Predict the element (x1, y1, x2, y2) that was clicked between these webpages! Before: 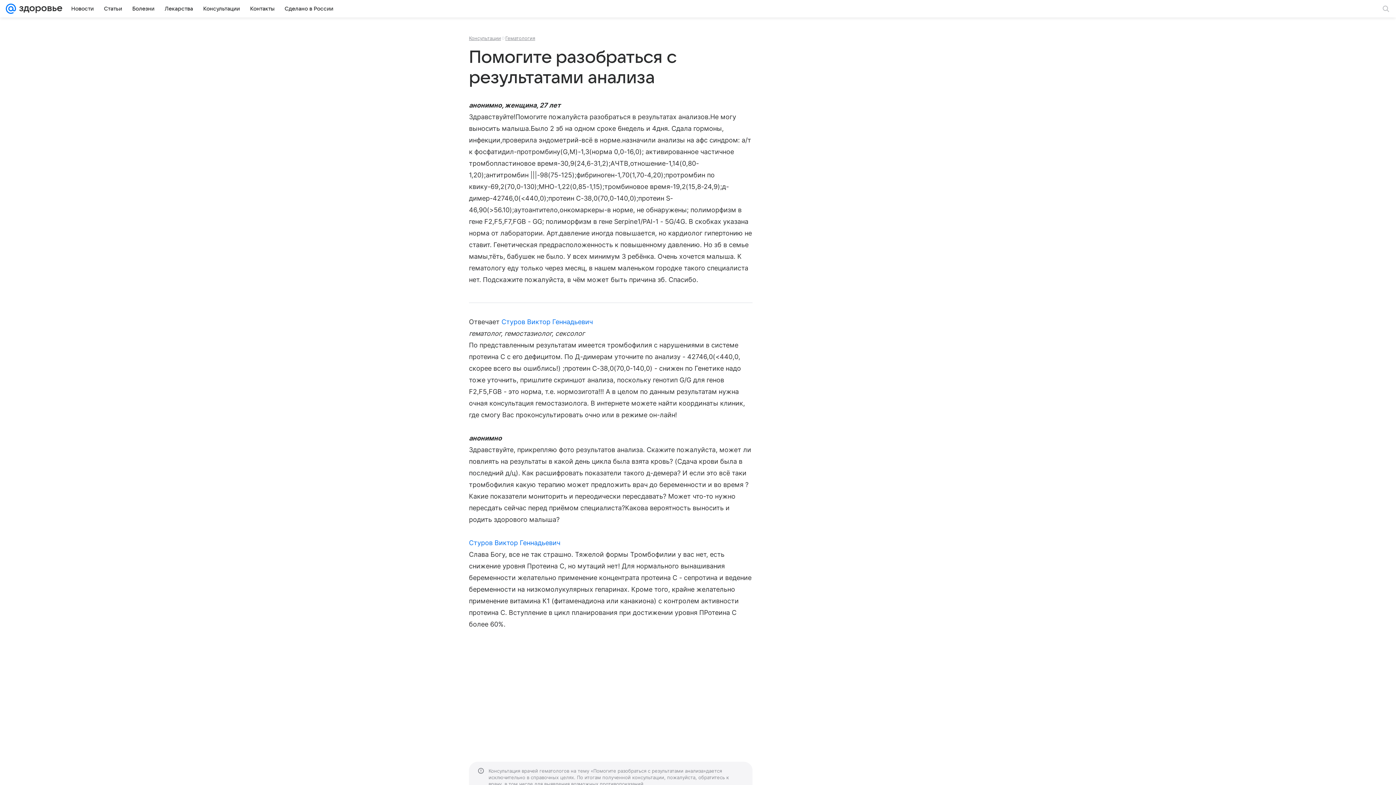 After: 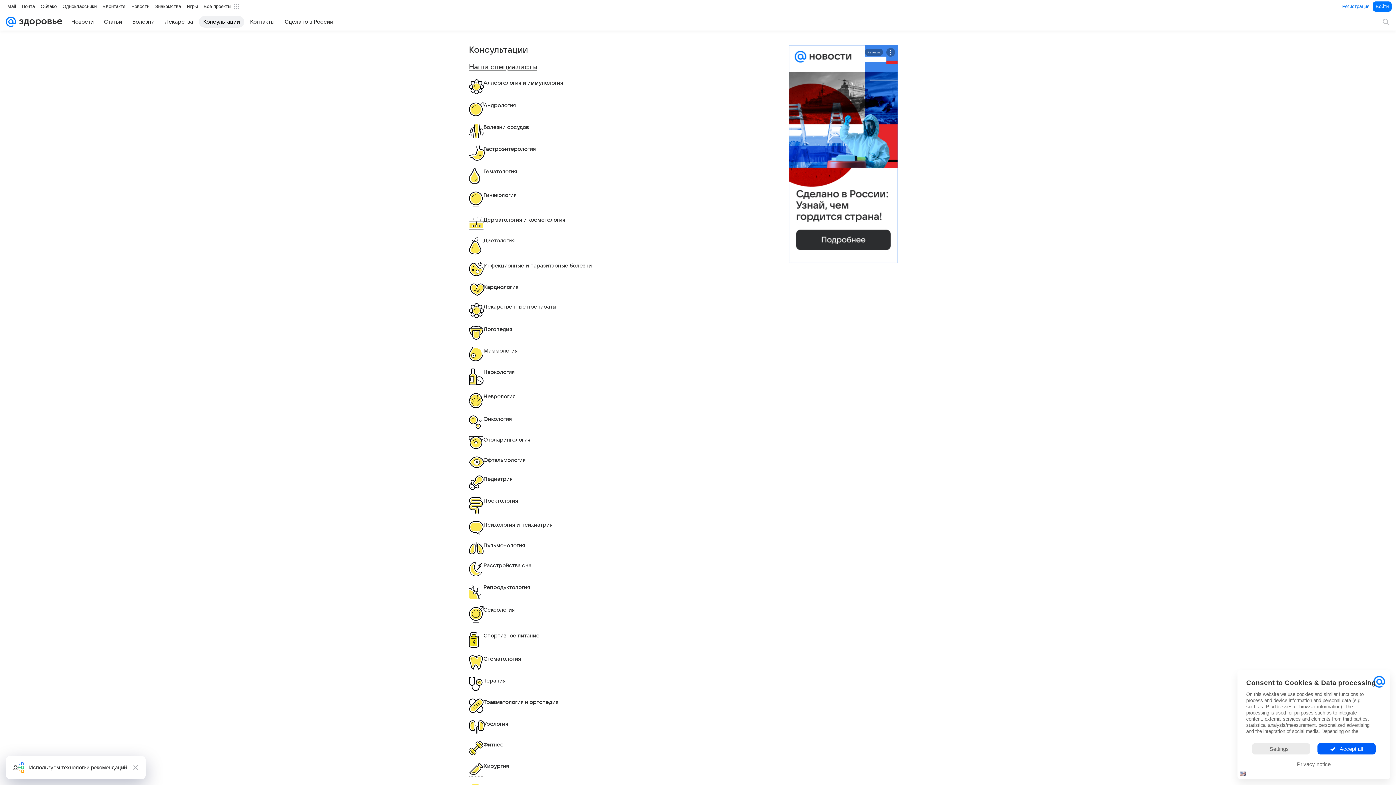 Action: label: Консультации bbox: (198, 2, 244, 14)